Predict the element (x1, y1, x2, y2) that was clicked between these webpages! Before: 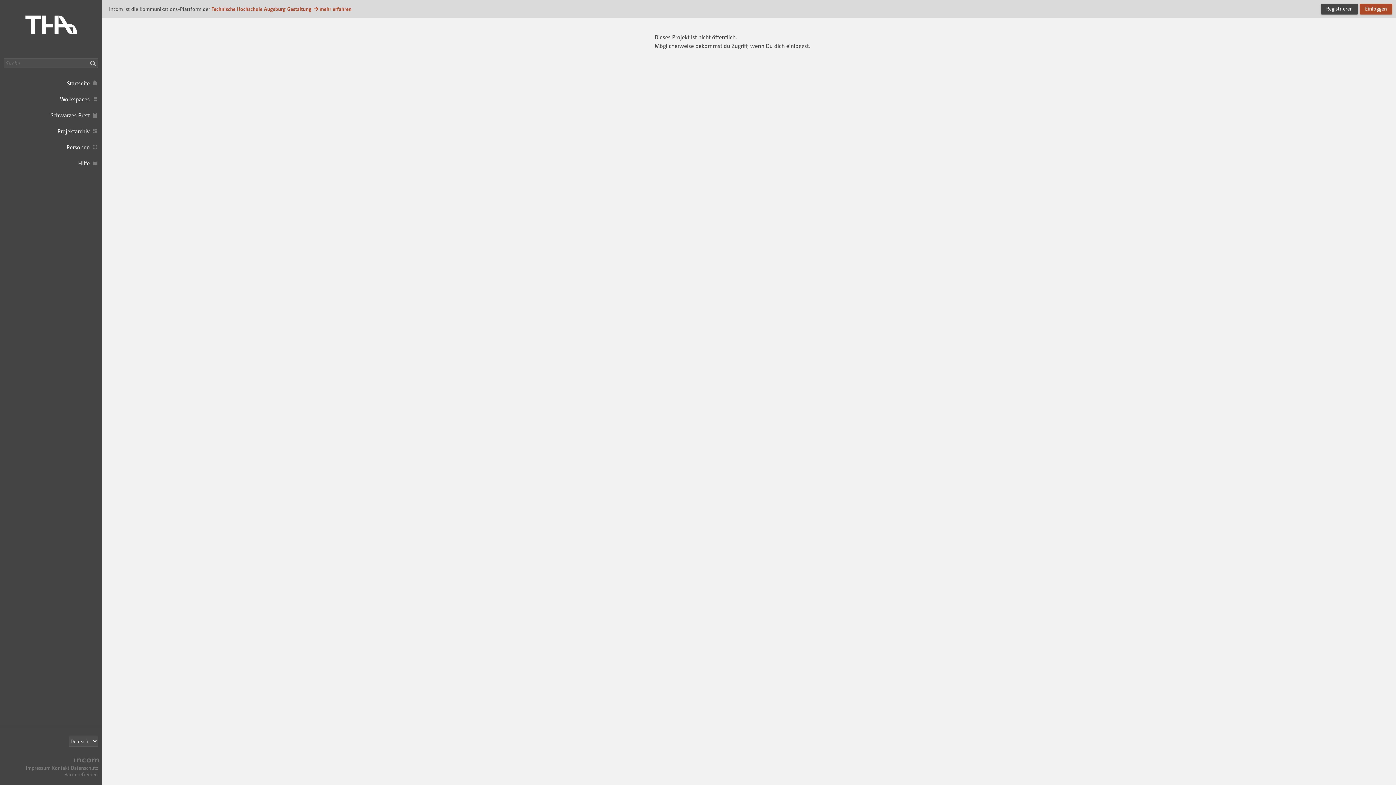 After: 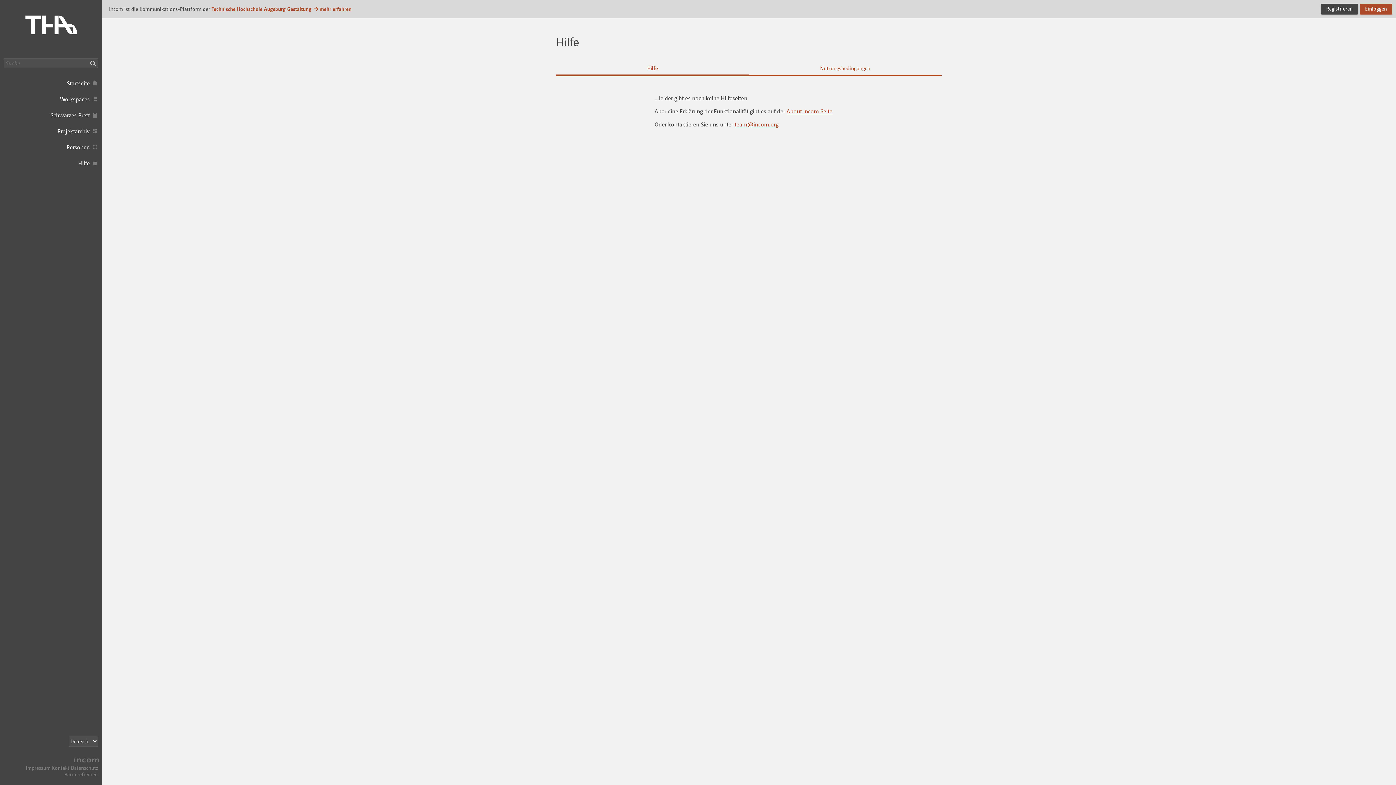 Action: label: Hilfe bbox: (0, 155, 101, 171)